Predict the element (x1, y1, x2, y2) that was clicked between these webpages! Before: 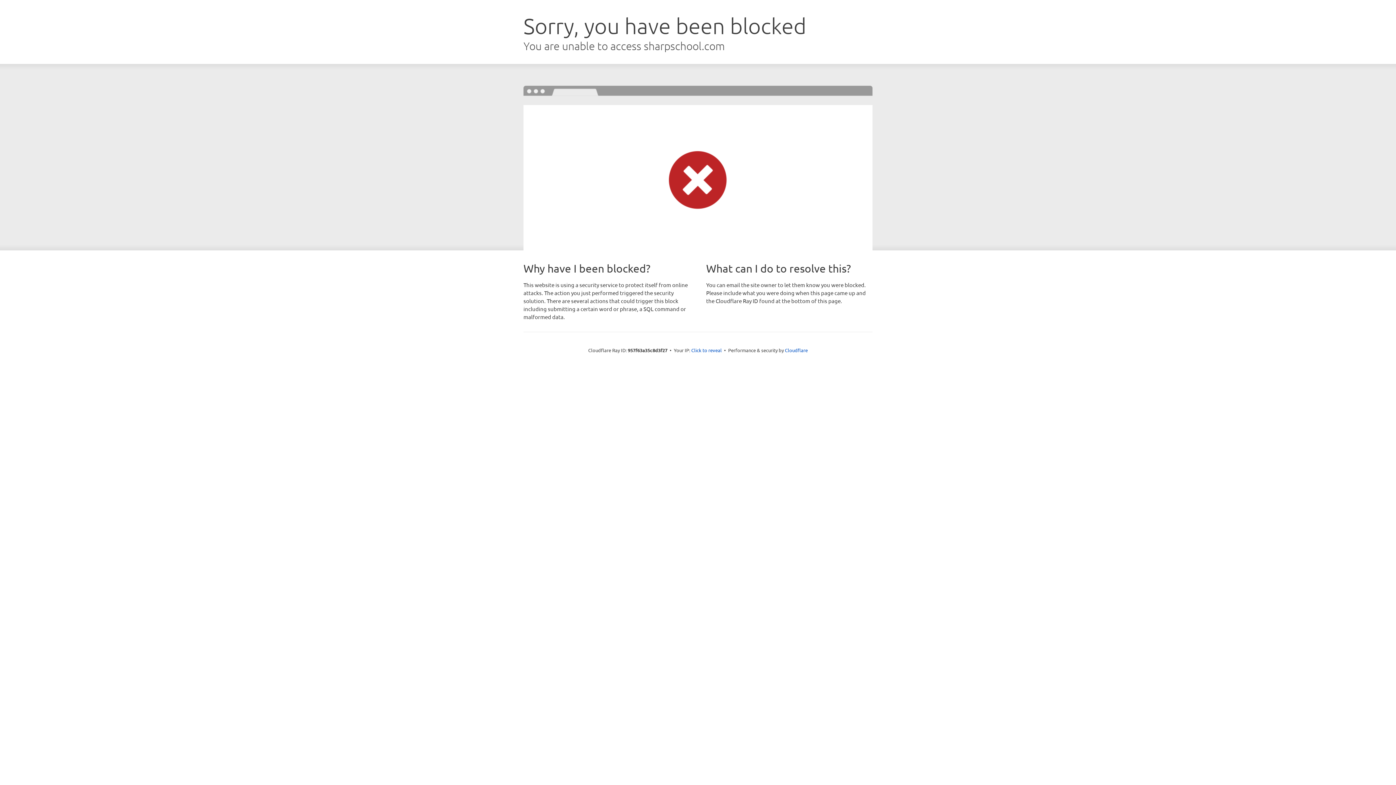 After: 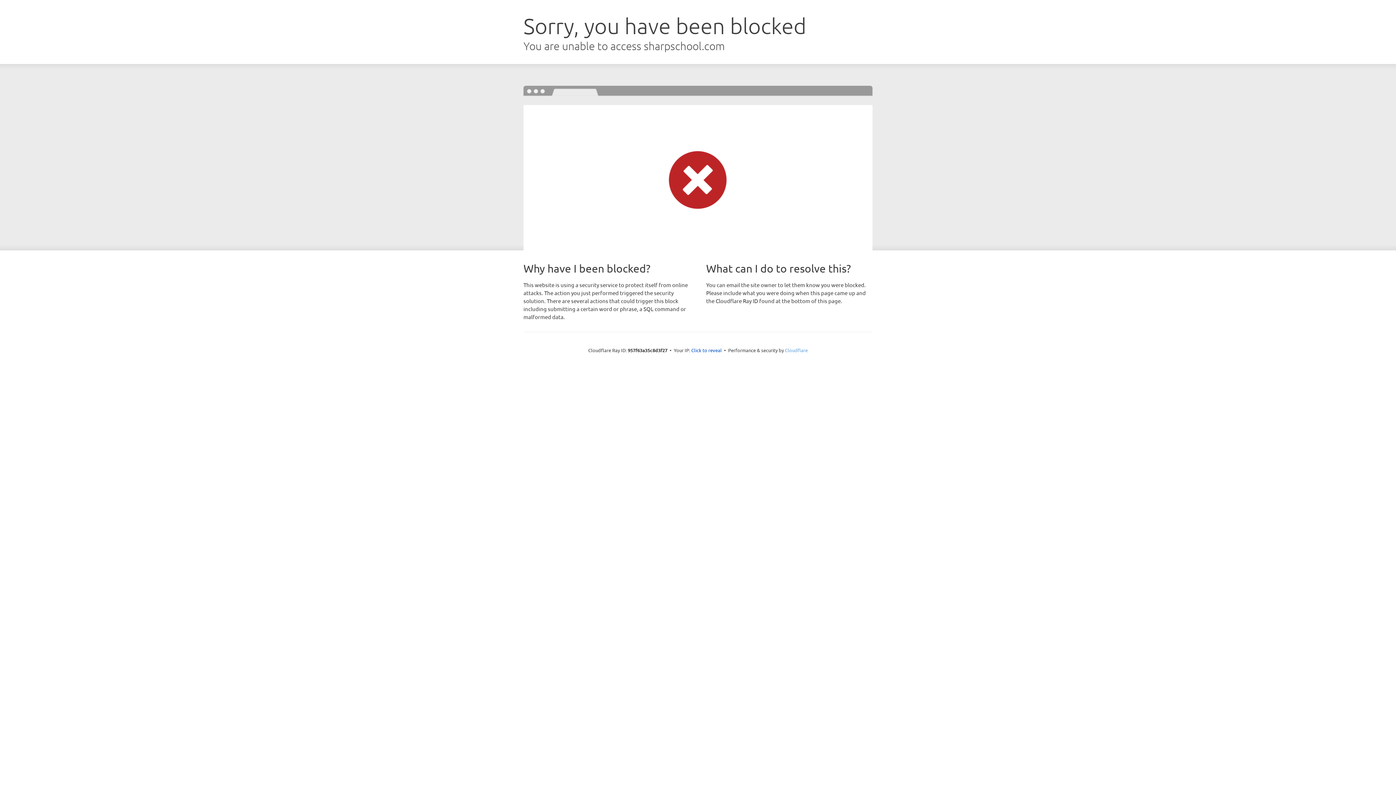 Action: bbox: (785, 347, 808, 353) label: Cloudflare